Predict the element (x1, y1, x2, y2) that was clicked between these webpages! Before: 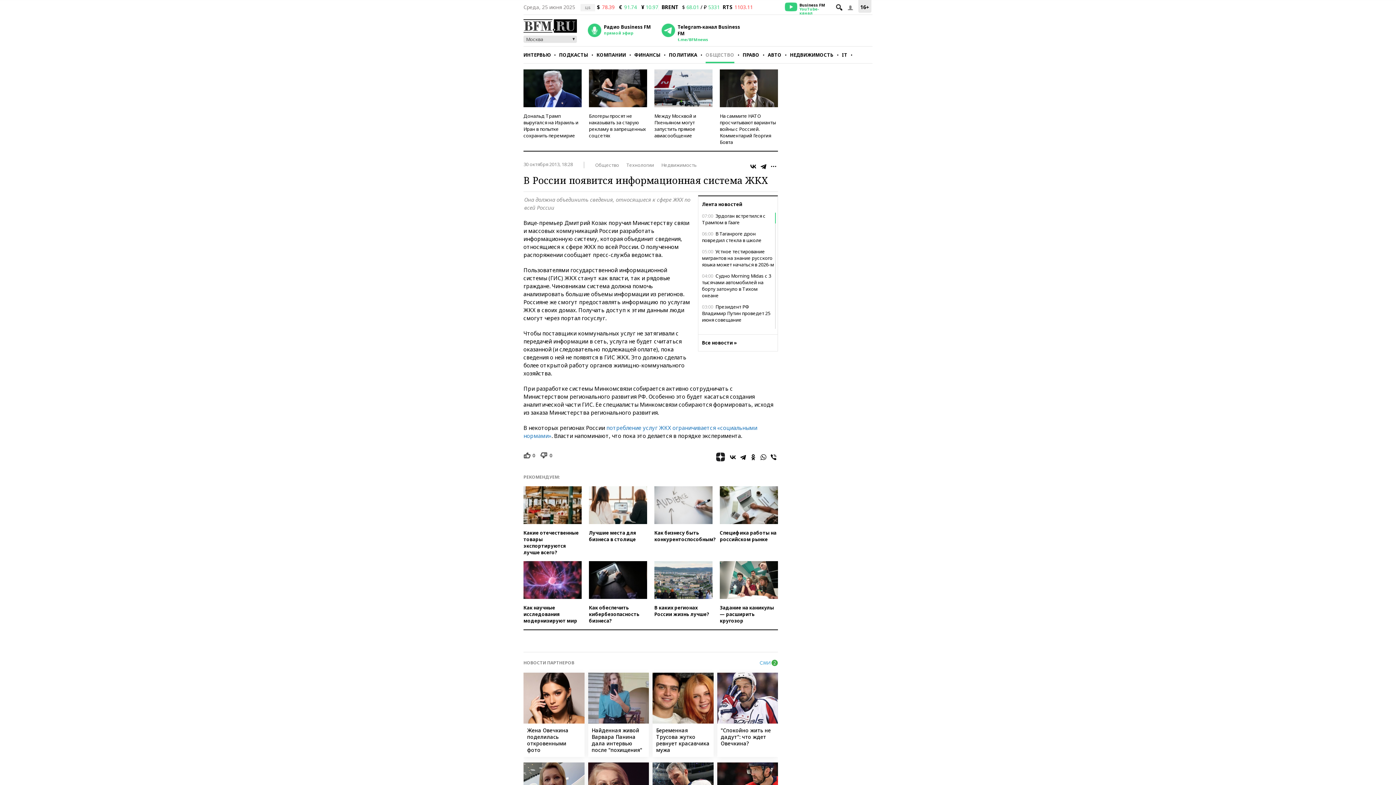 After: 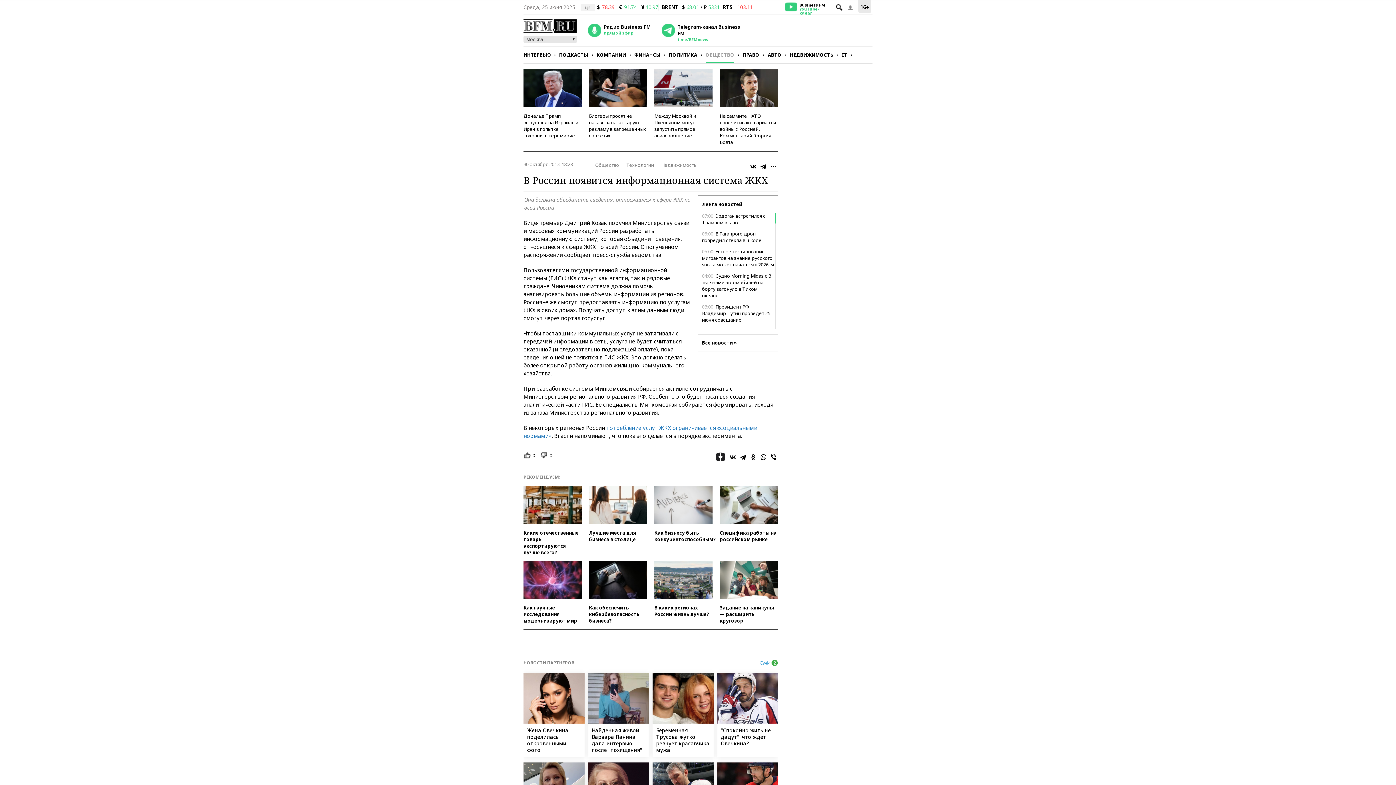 Action: label: Радио Business FM
прямой эфир bbox: (588, 23, 650, 36)